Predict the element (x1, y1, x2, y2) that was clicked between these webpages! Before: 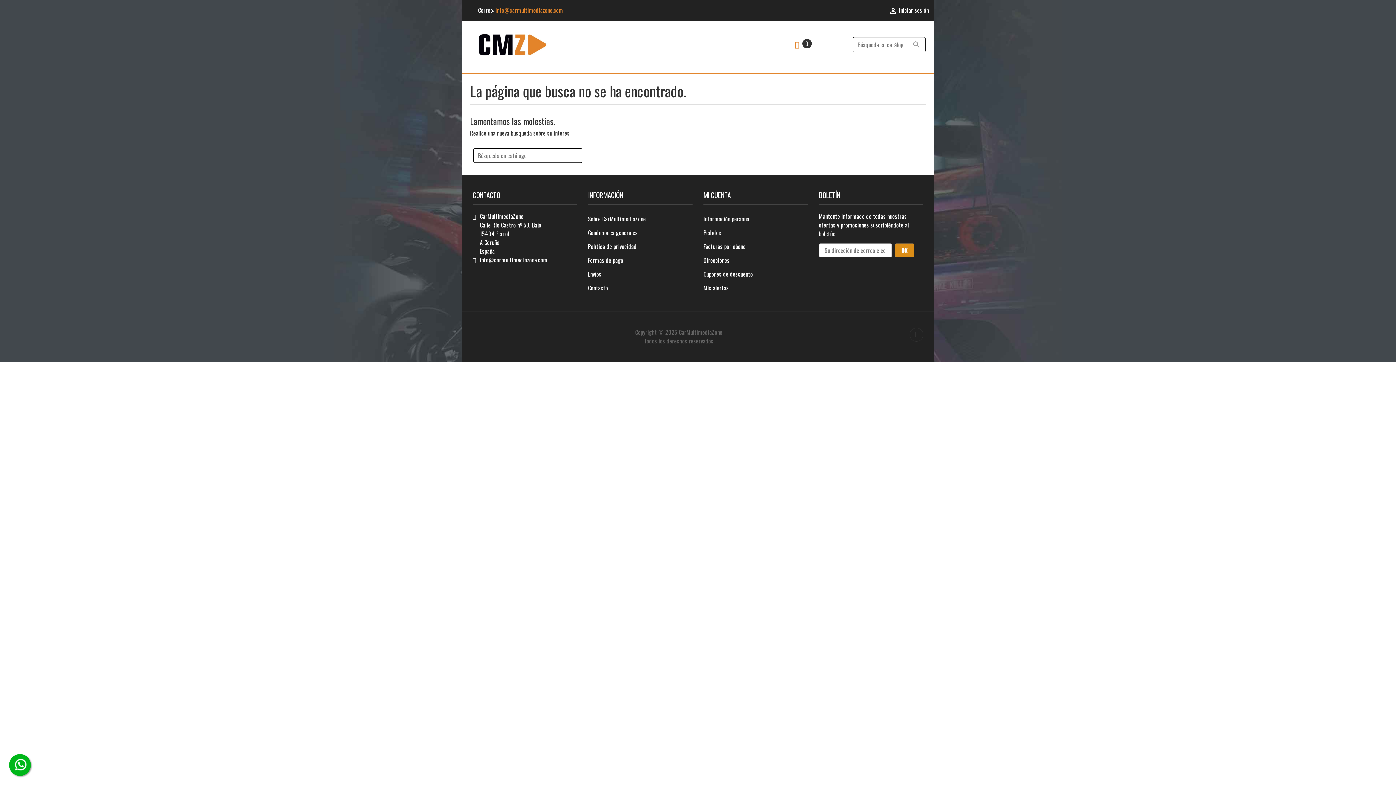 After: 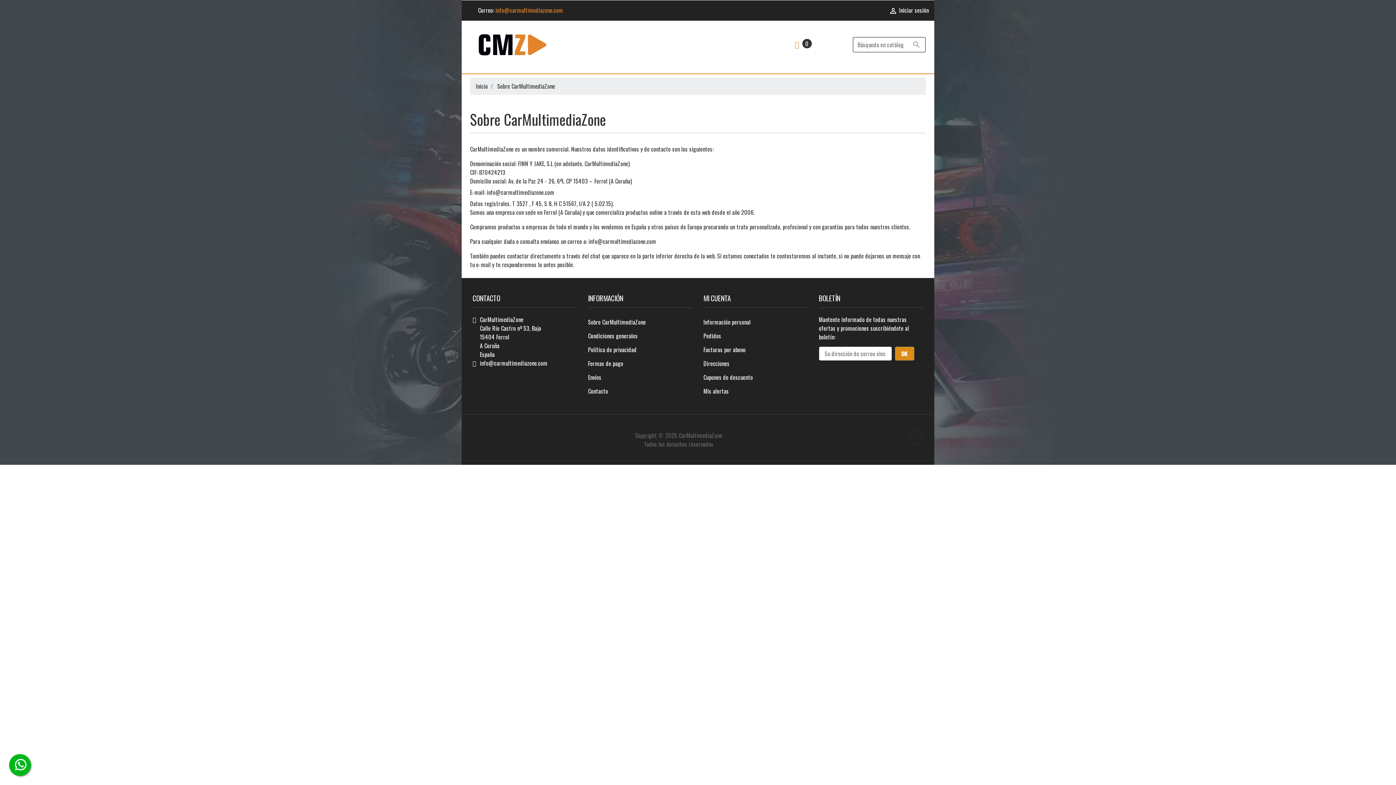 Action: label: Sobre CarMultimediaZone bbox: (588, 212, 646, 225)